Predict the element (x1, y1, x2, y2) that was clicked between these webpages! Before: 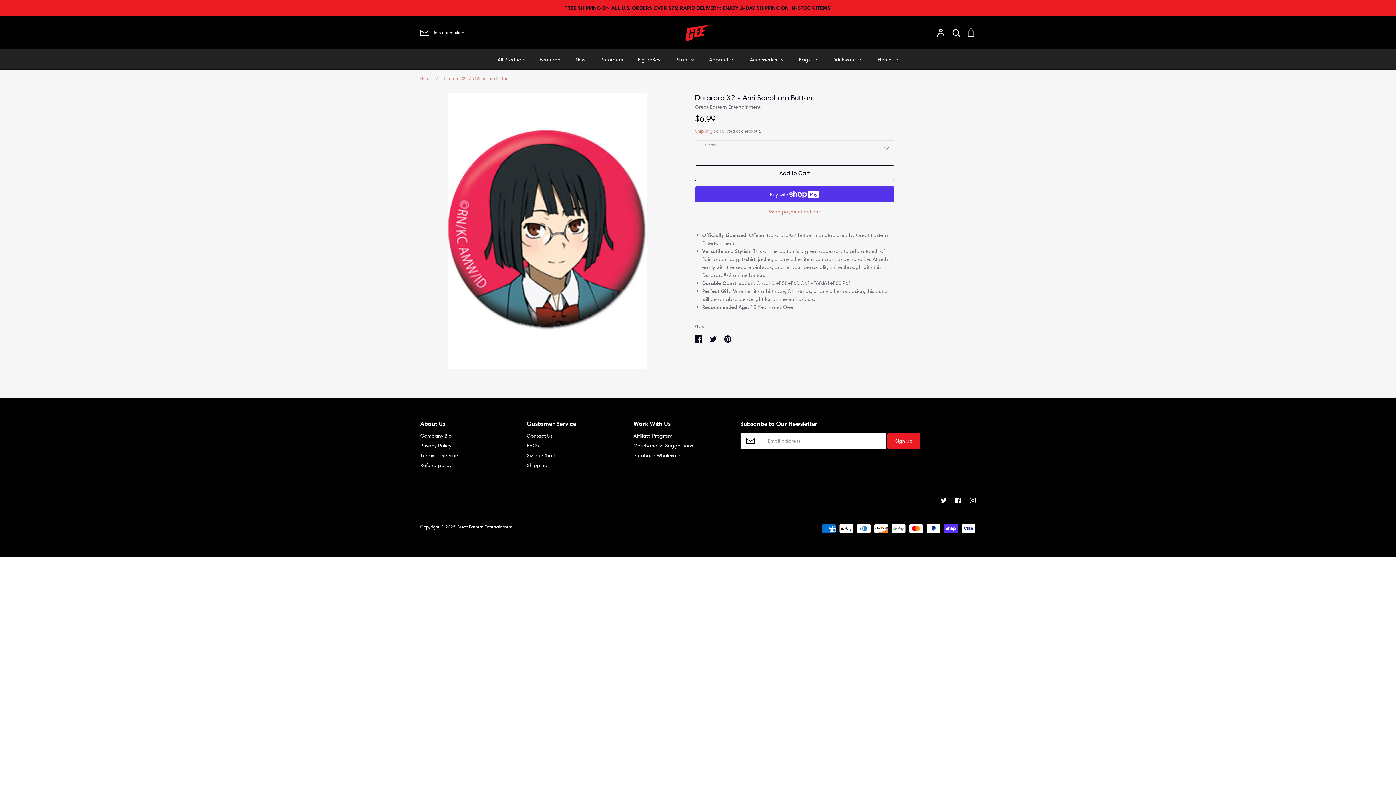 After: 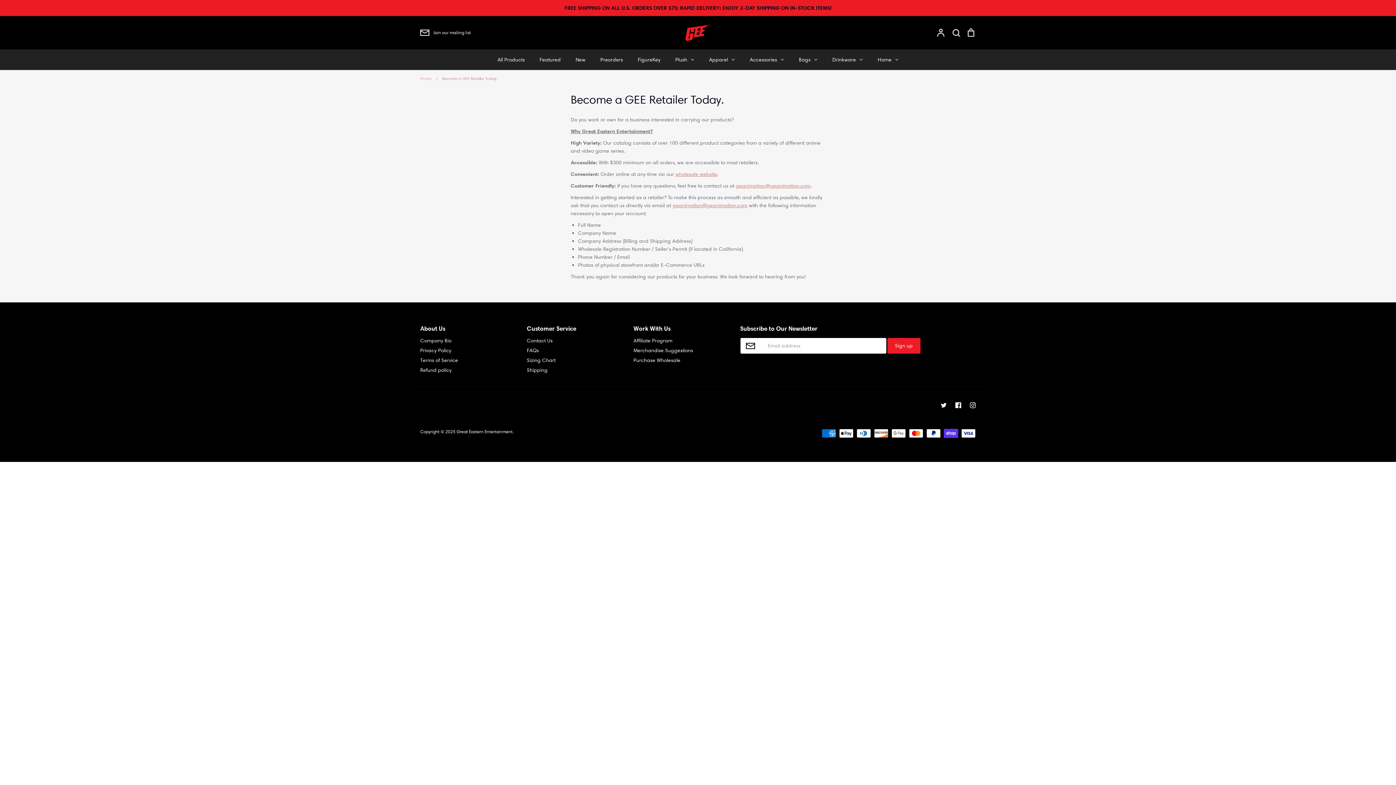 Action: label: Purchase Wholesale bbox: (633, 451, 680, 459)